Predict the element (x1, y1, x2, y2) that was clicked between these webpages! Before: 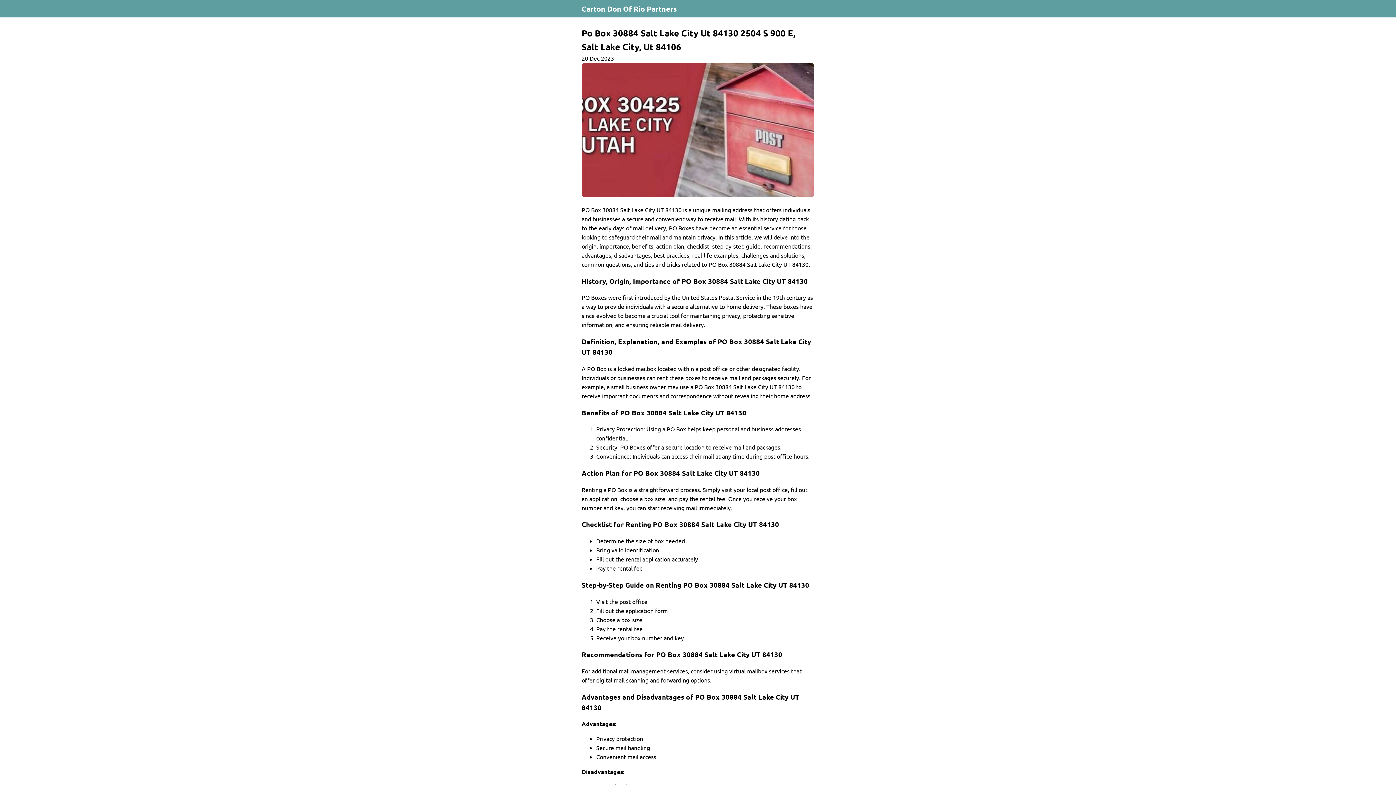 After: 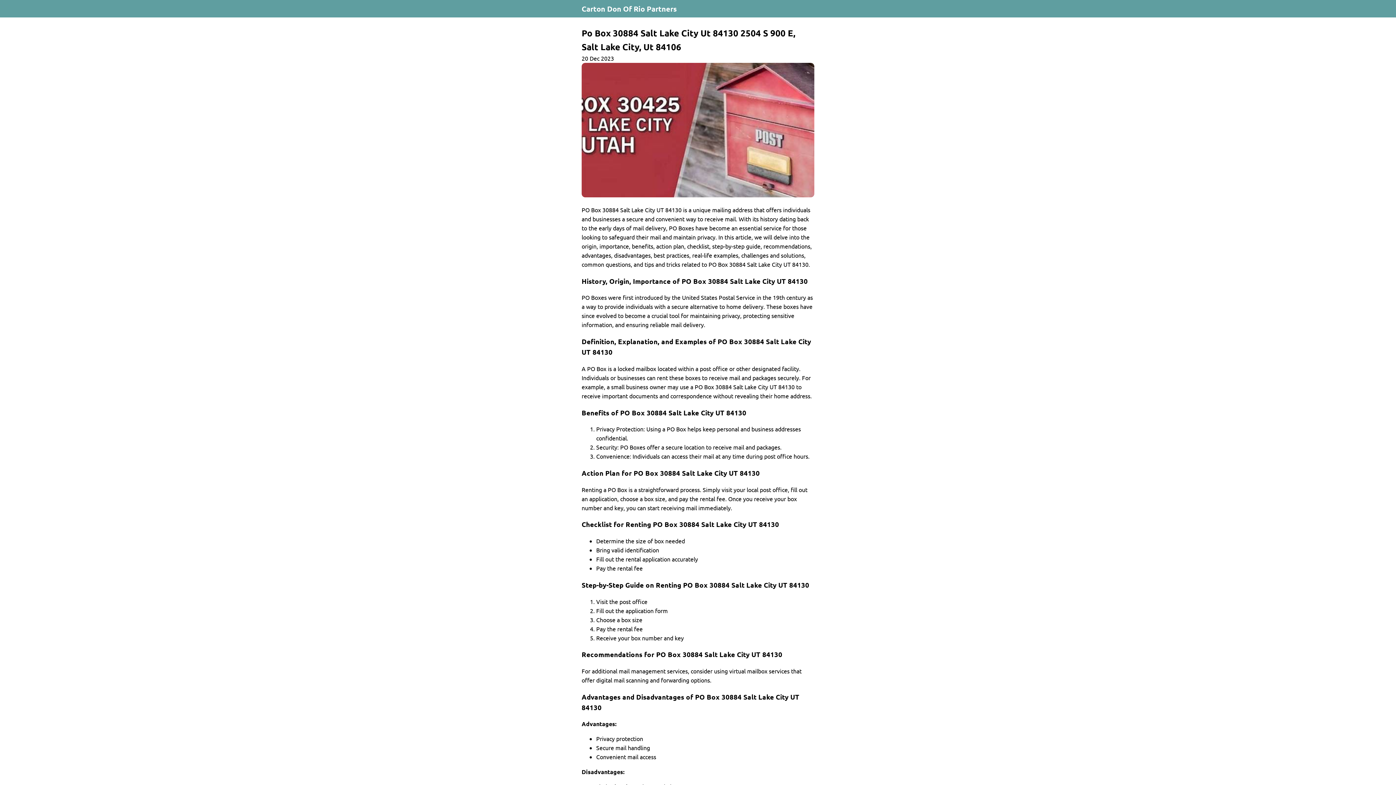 Action: label: Po Box 30884 Salt Lake City Ut 84130 2504 S 900 E, Salt Lake City, Ut 84106 bbox: (581, 26, 811, 53)